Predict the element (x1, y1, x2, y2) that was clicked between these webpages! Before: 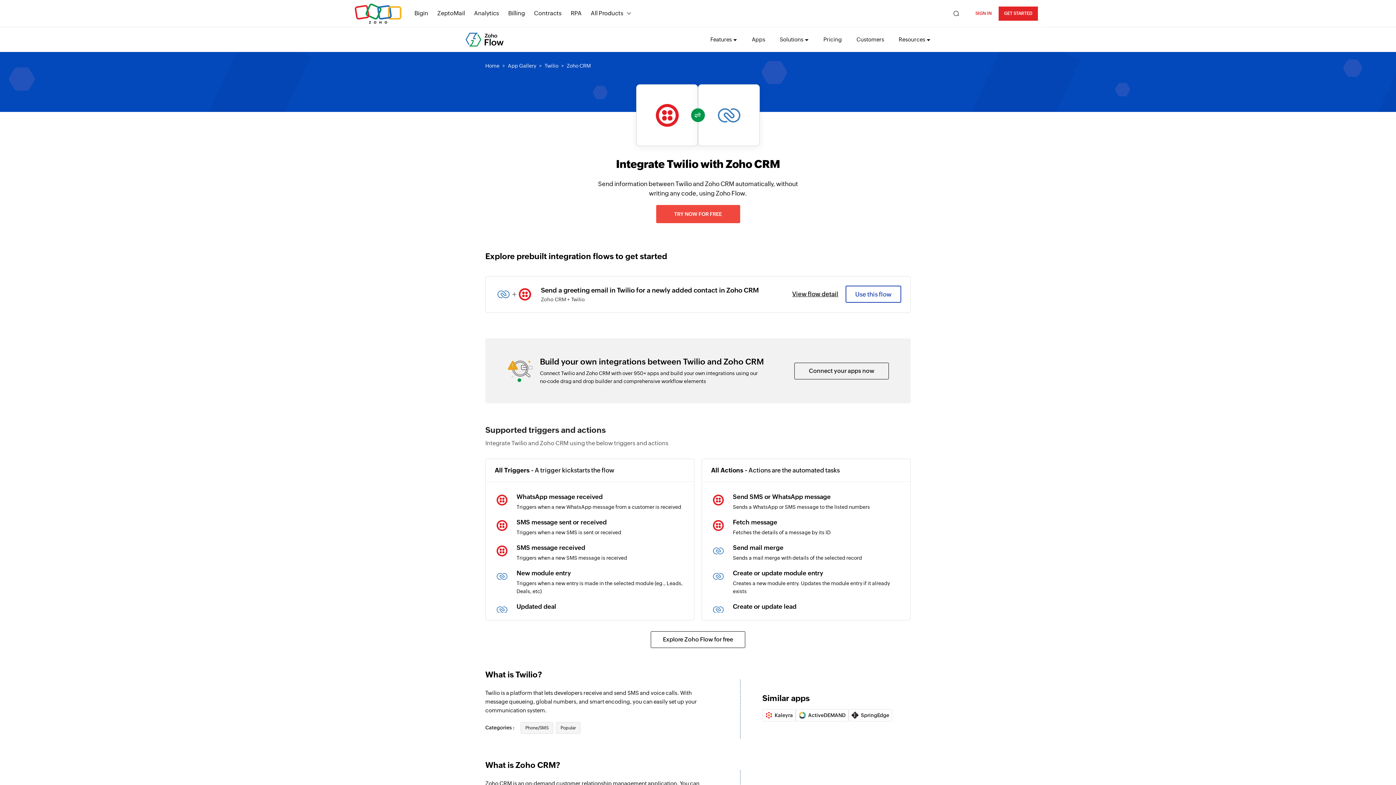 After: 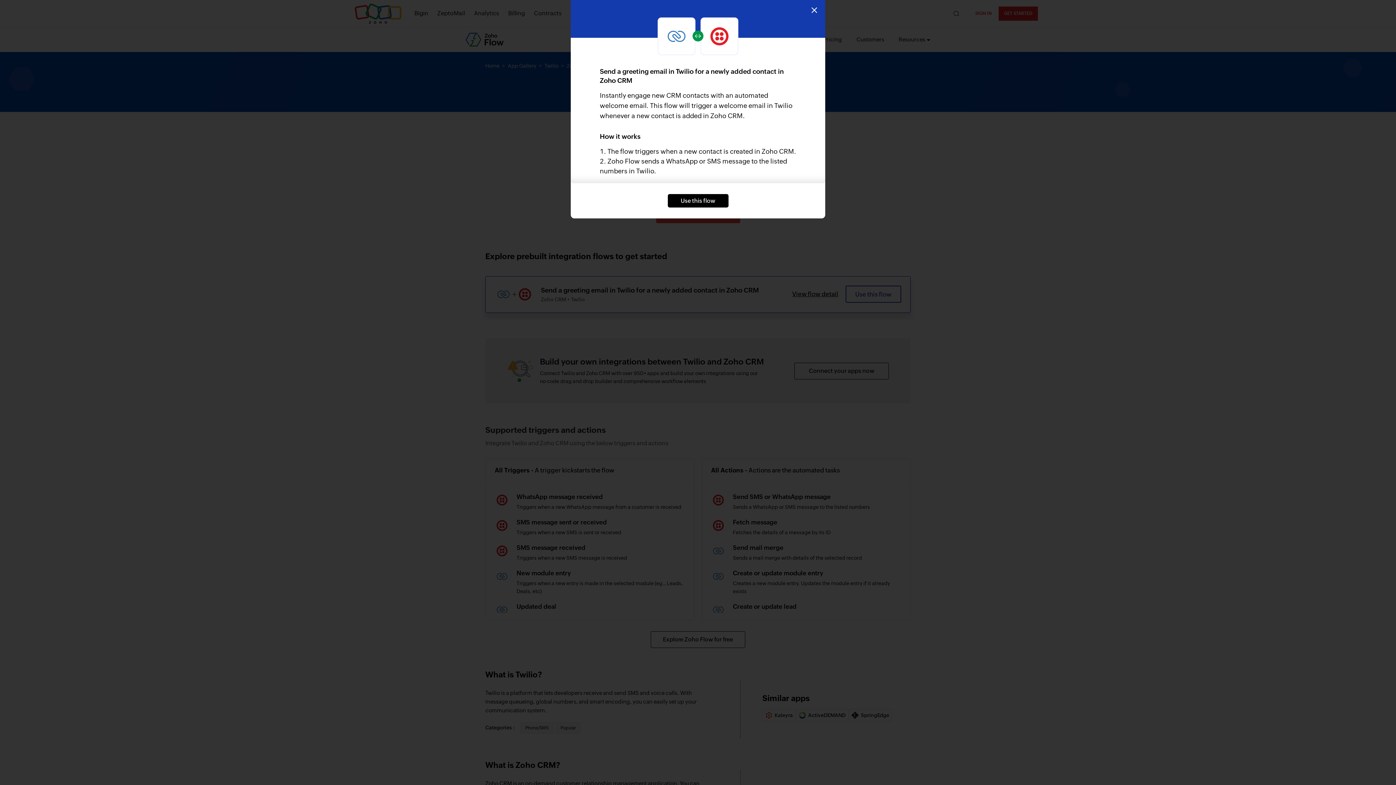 Action: label: View flow detail bbox: (792, 290, 838, 297)